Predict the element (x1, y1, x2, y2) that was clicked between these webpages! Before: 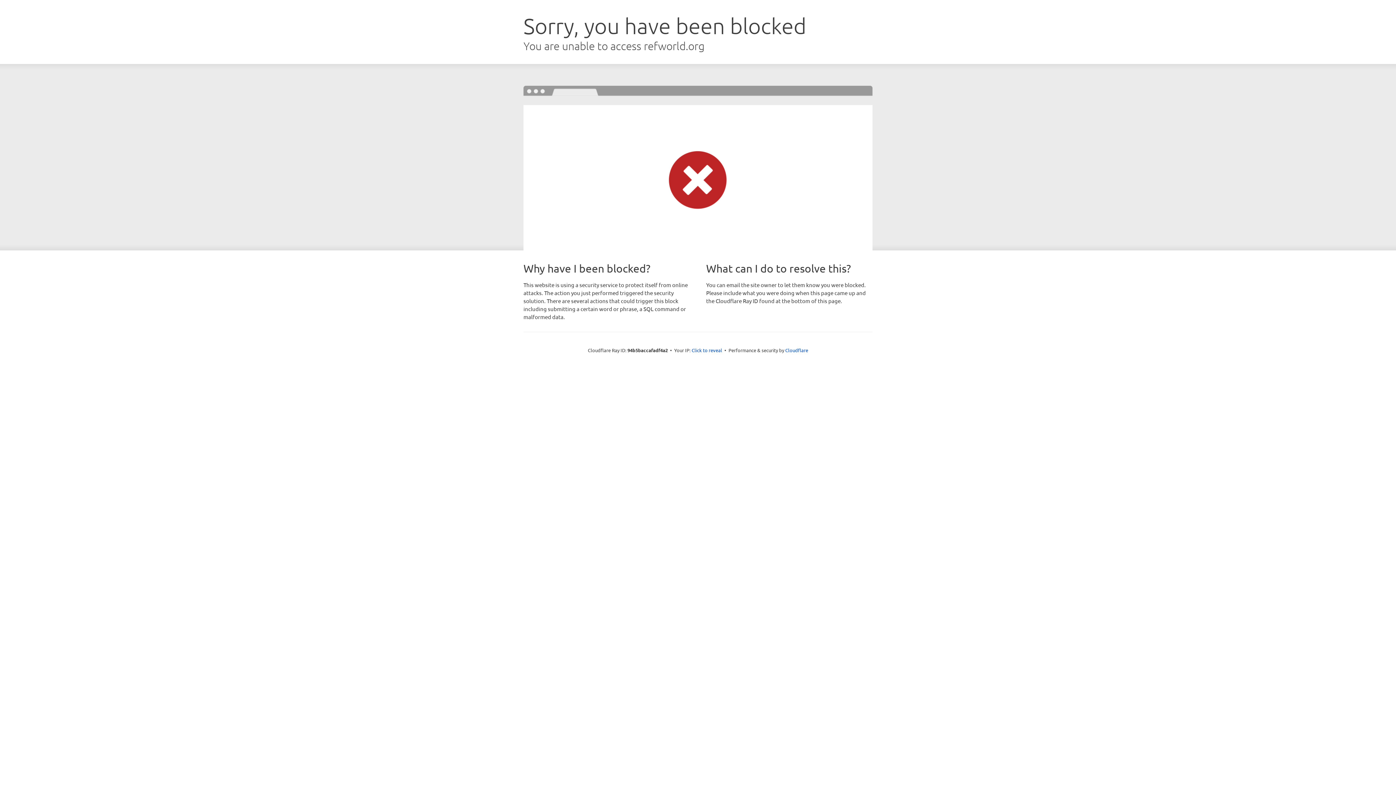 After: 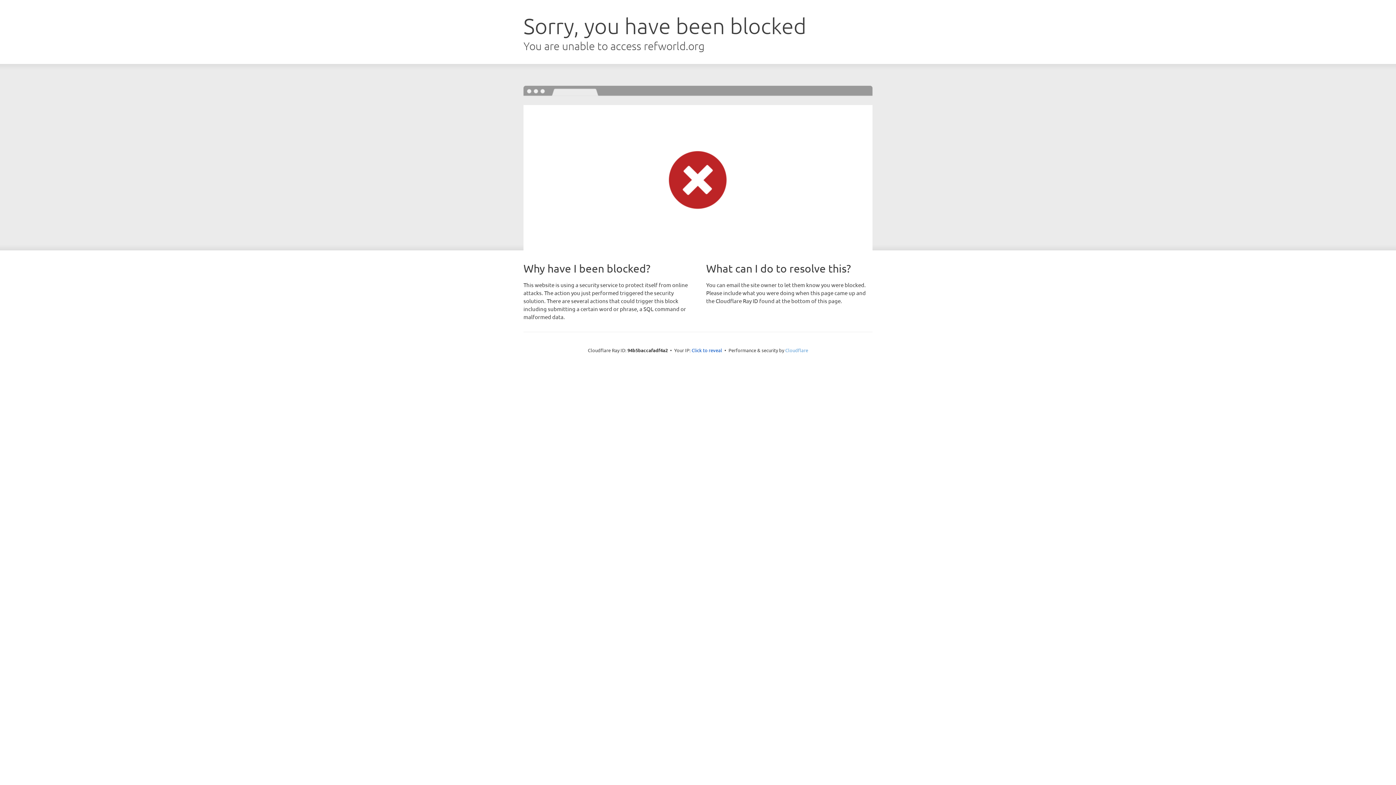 Action: label: Cloudflare bbox: (785, 347, 808, 353)